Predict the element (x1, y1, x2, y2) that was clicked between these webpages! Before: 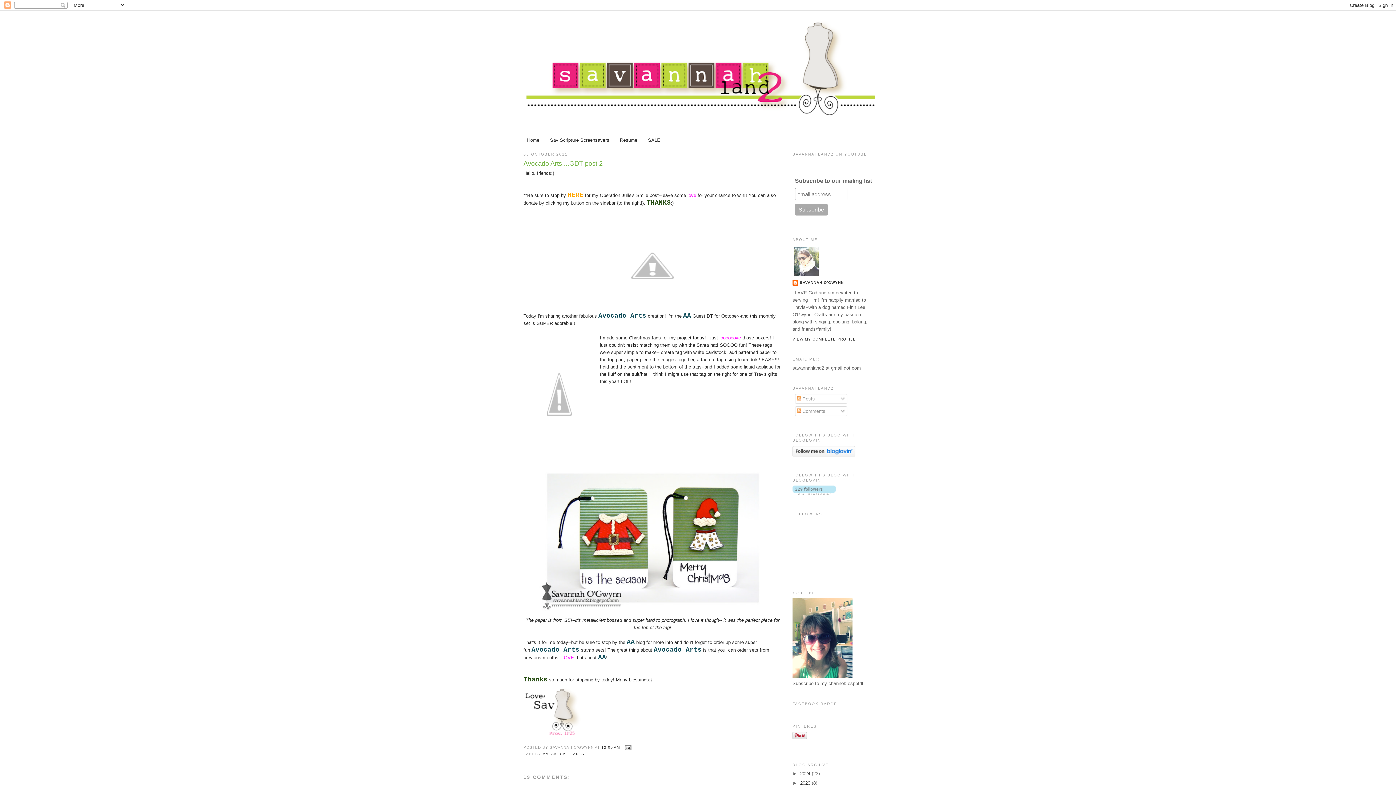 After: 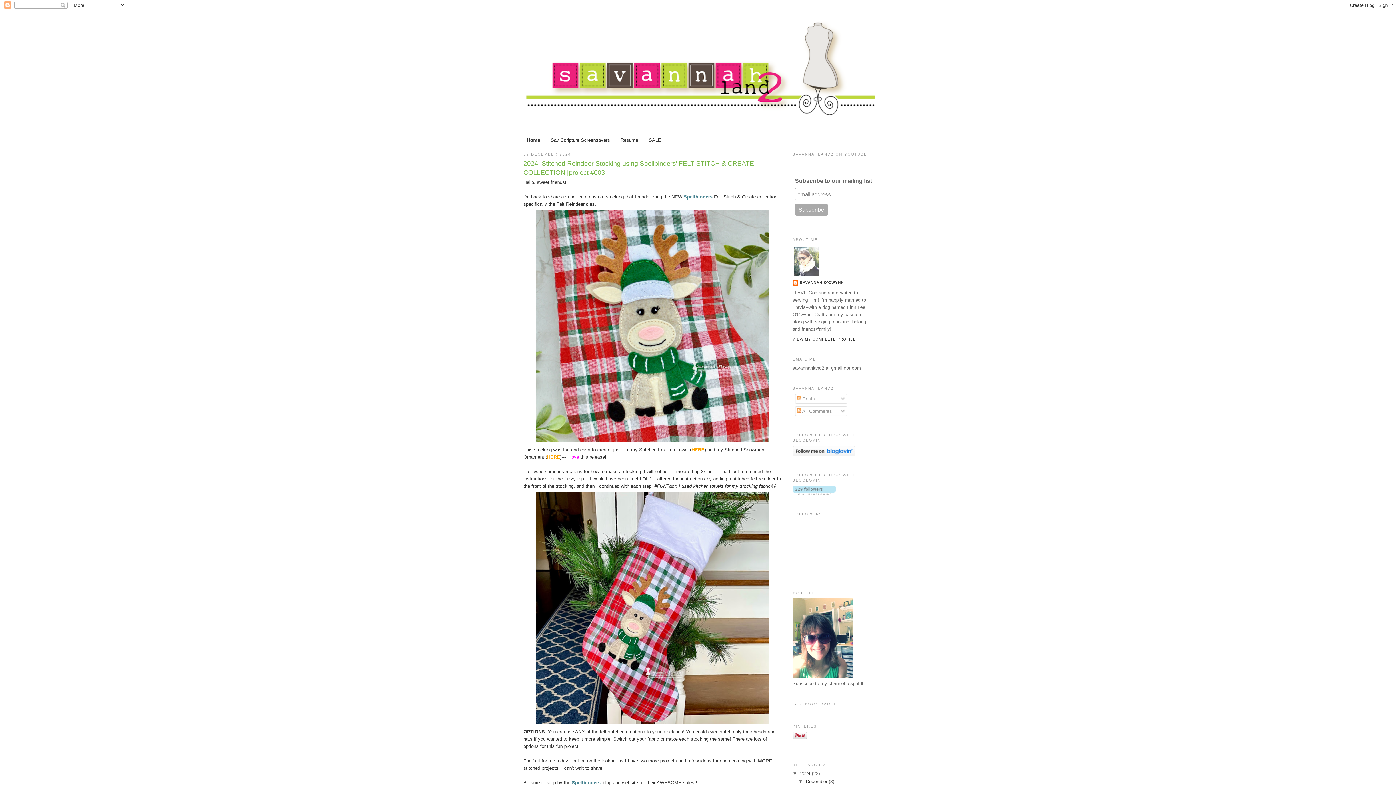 Action: bbox: (526, 17, 870, 127)